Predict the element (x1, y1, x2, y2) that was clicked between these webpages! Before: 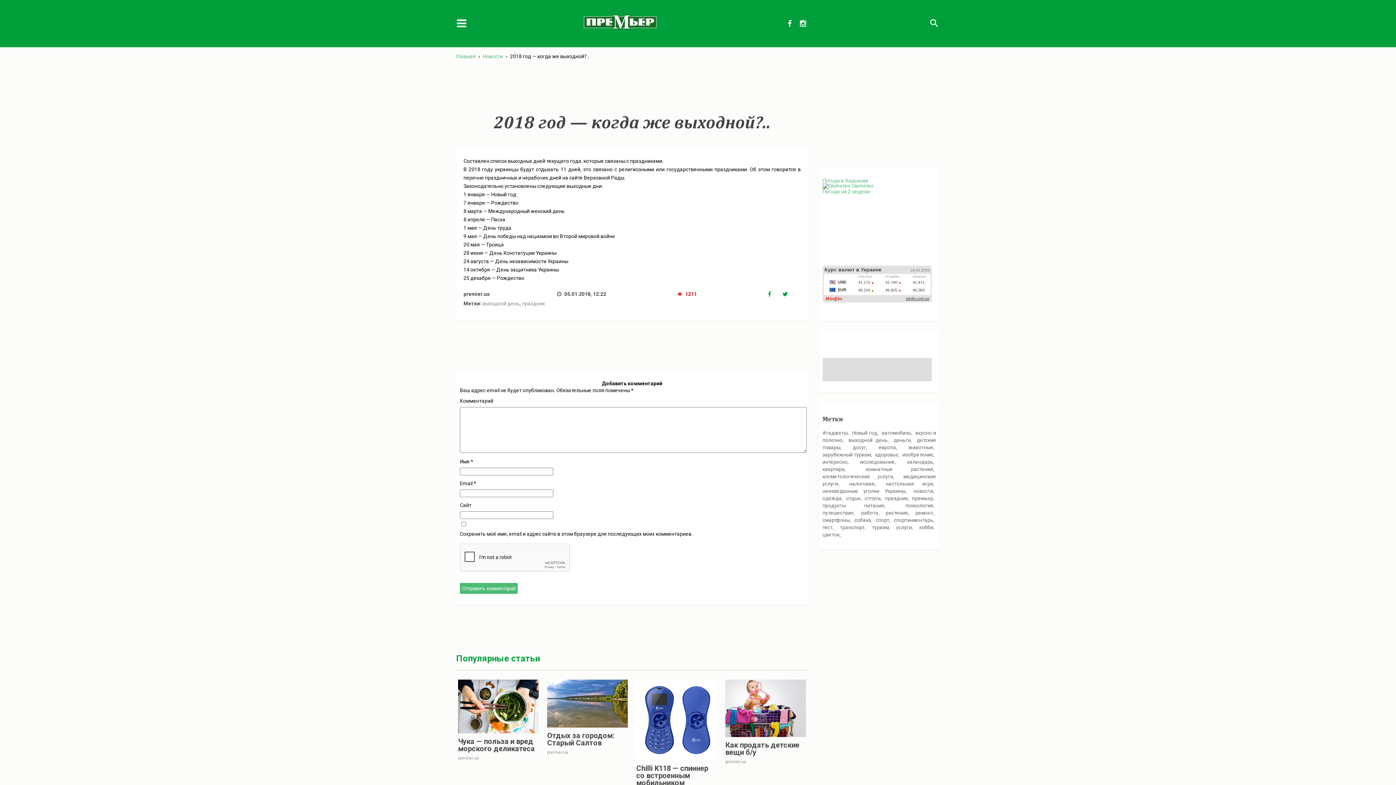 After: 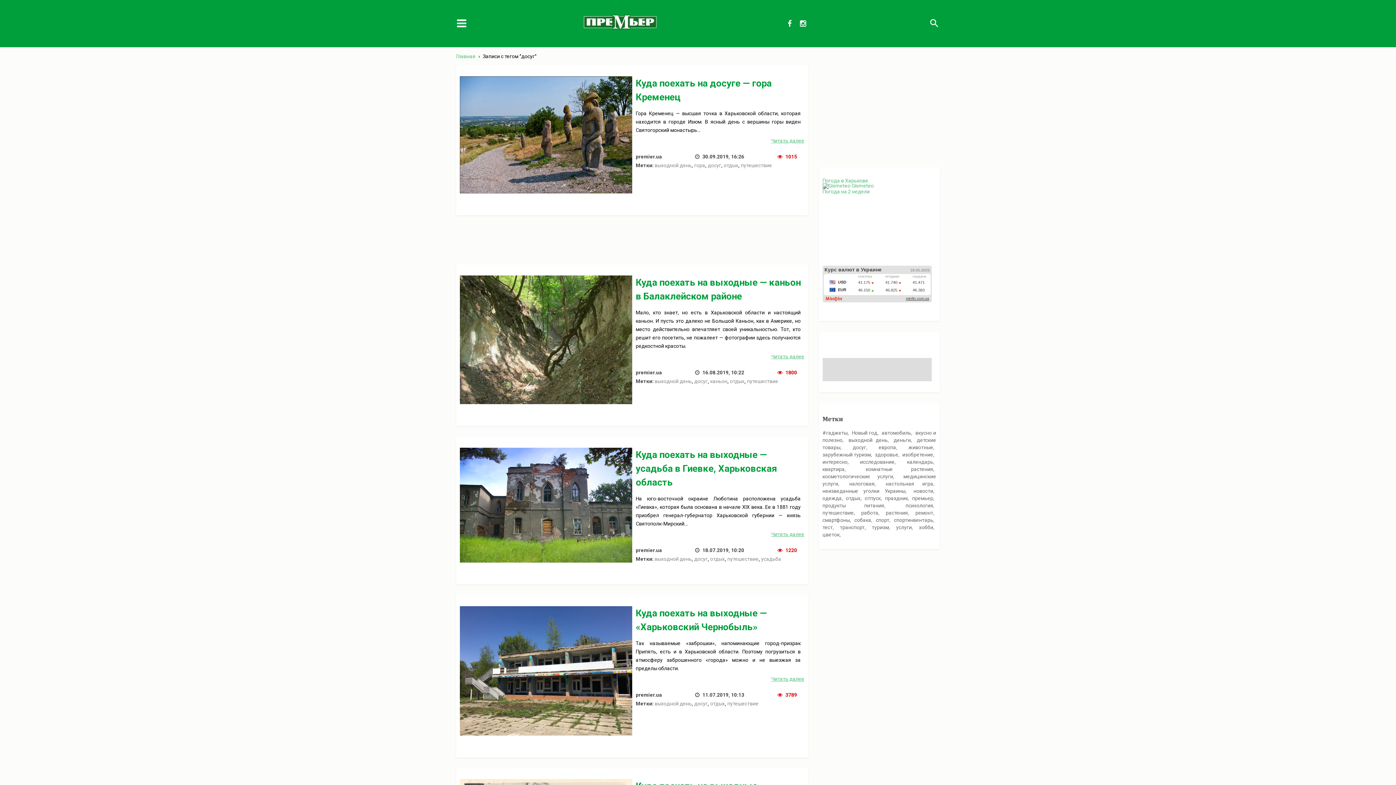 Action: bbox: (852, 444, 869, 450) label: досуг (13 элементов)